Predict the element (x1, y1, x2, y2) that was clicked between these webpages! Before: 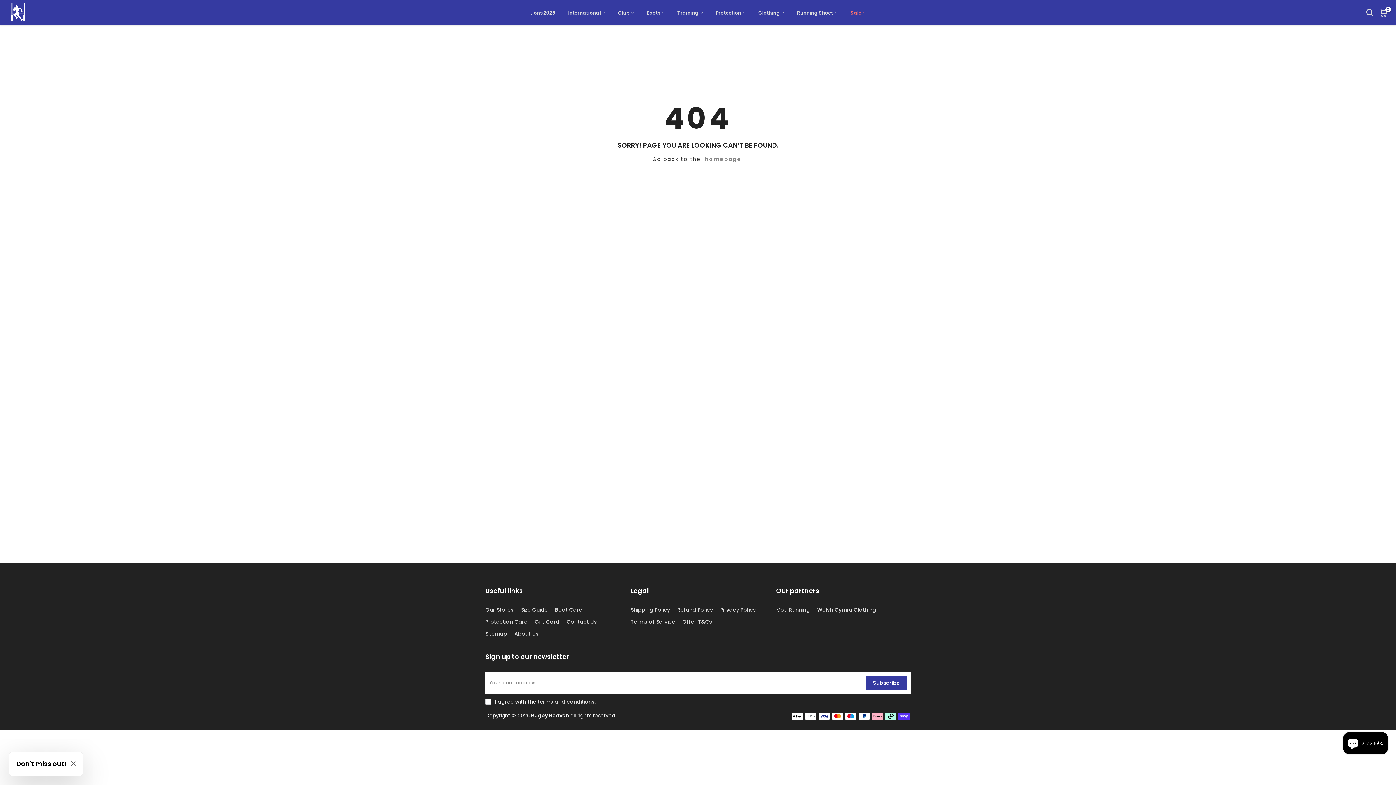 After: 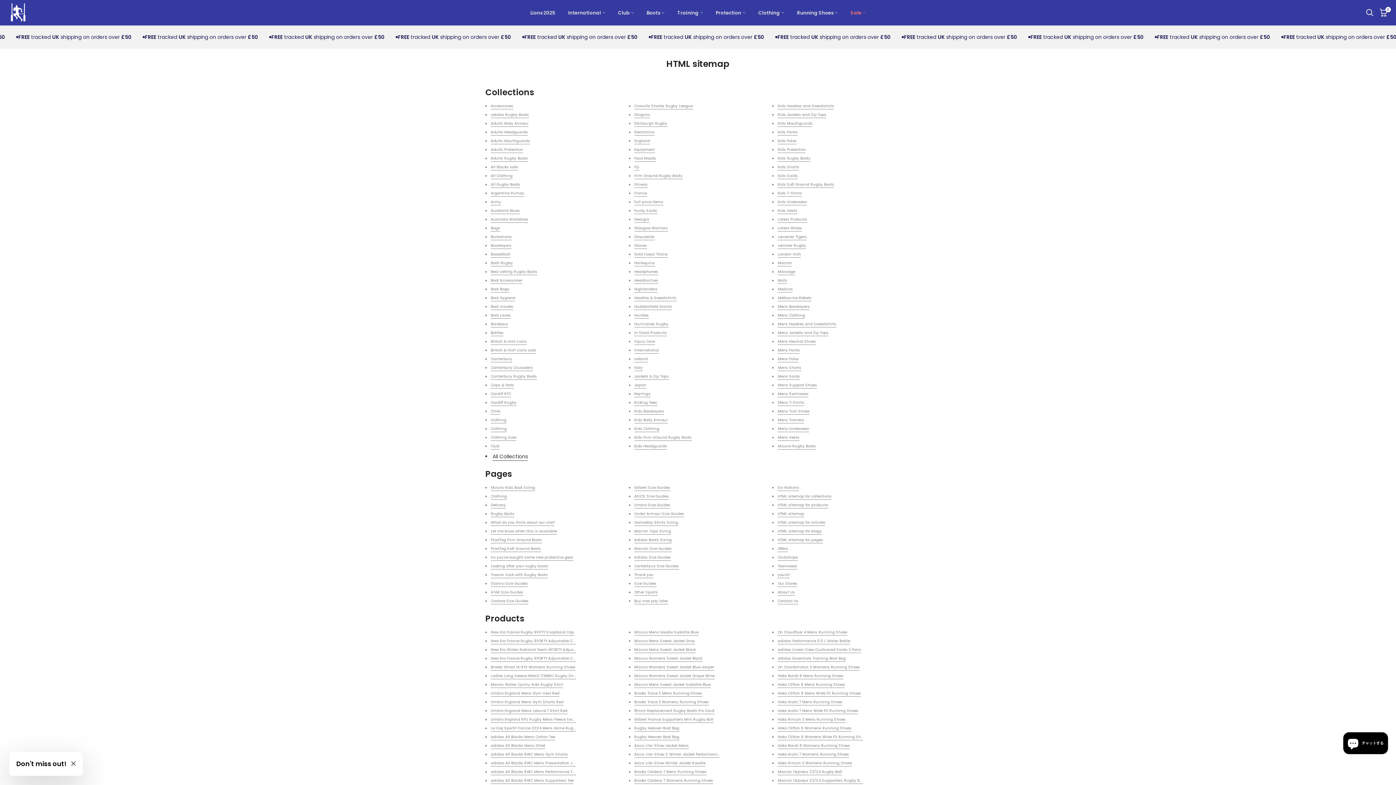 Action: label: Sitemap bbox: (485, 630, 507, 637)